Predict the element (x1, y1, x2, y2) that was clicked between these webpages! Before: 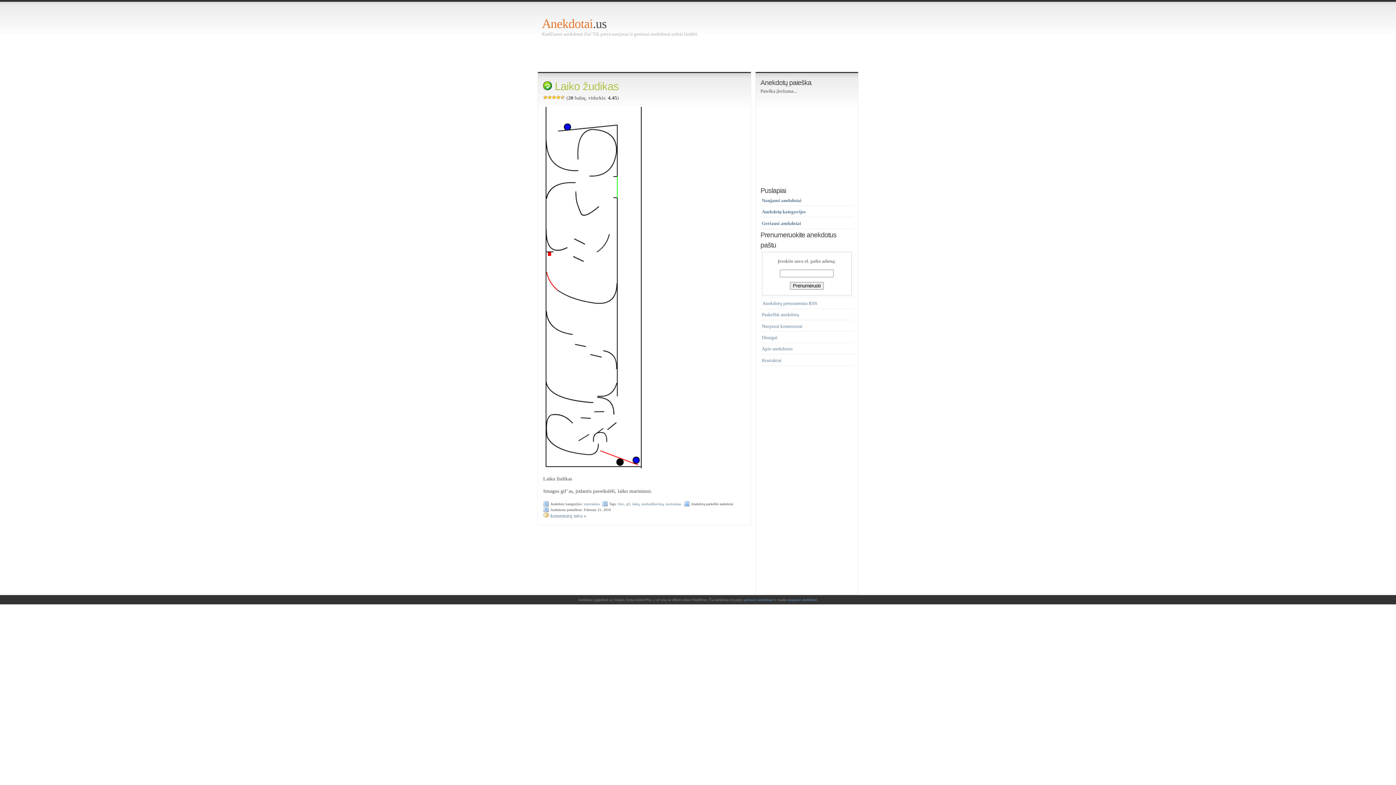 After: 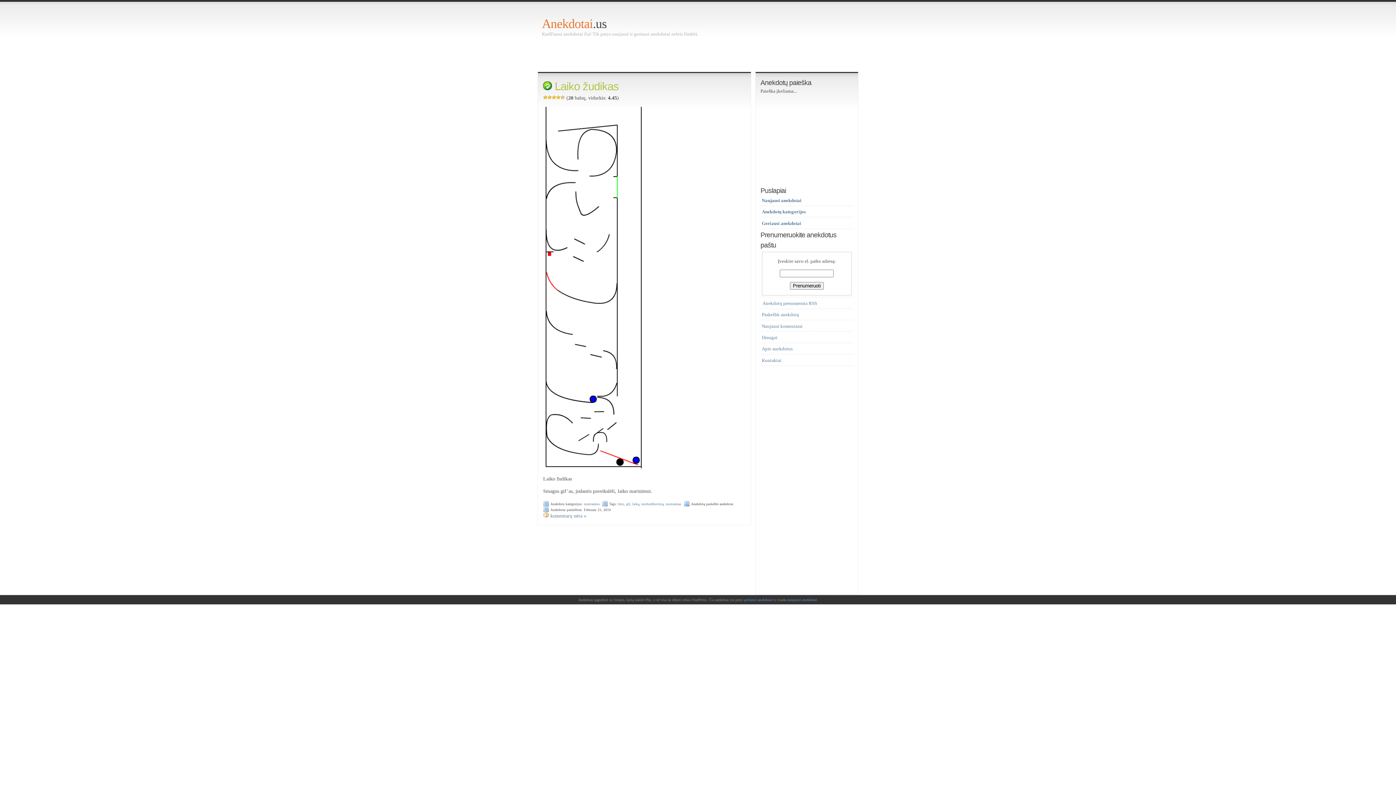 Action: label: laiką bbox: (632, 502, 639, 506)